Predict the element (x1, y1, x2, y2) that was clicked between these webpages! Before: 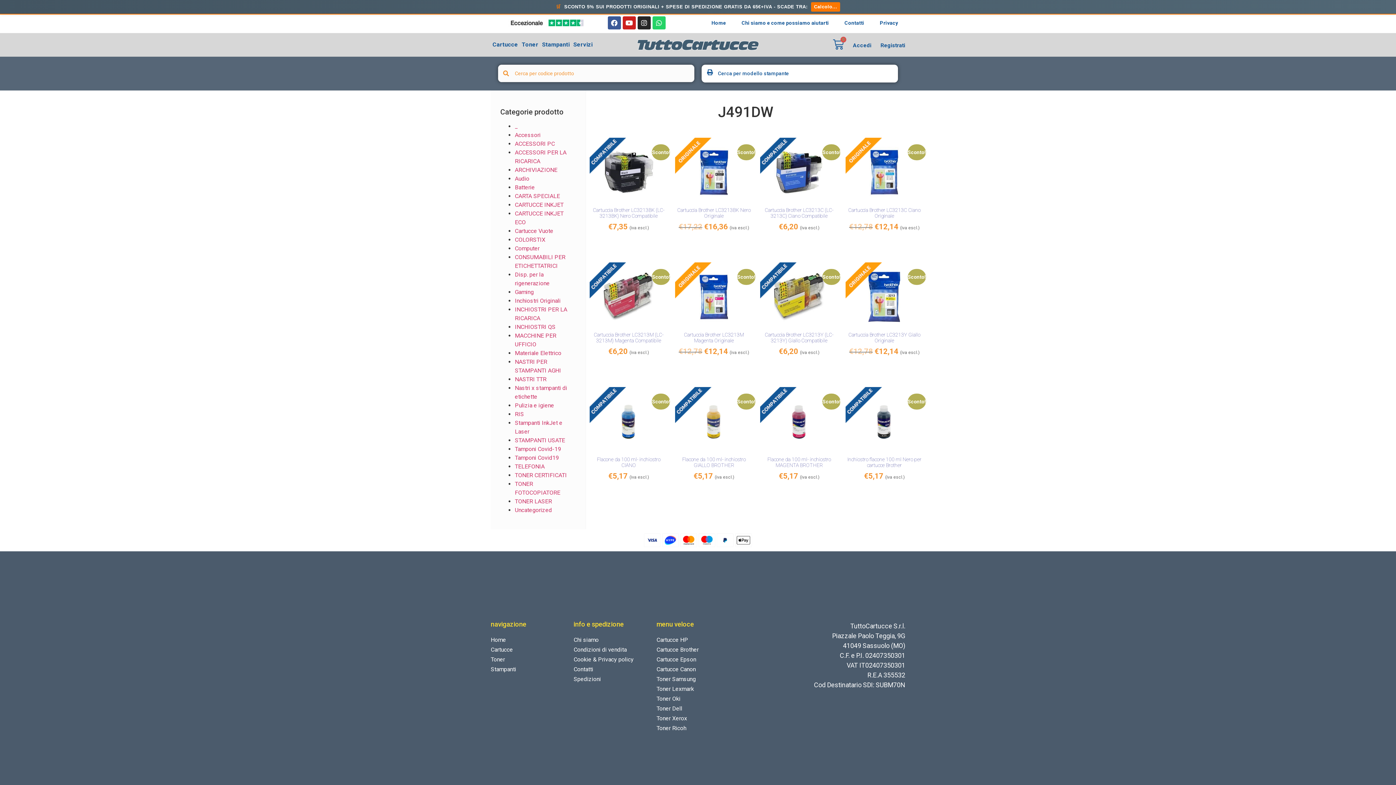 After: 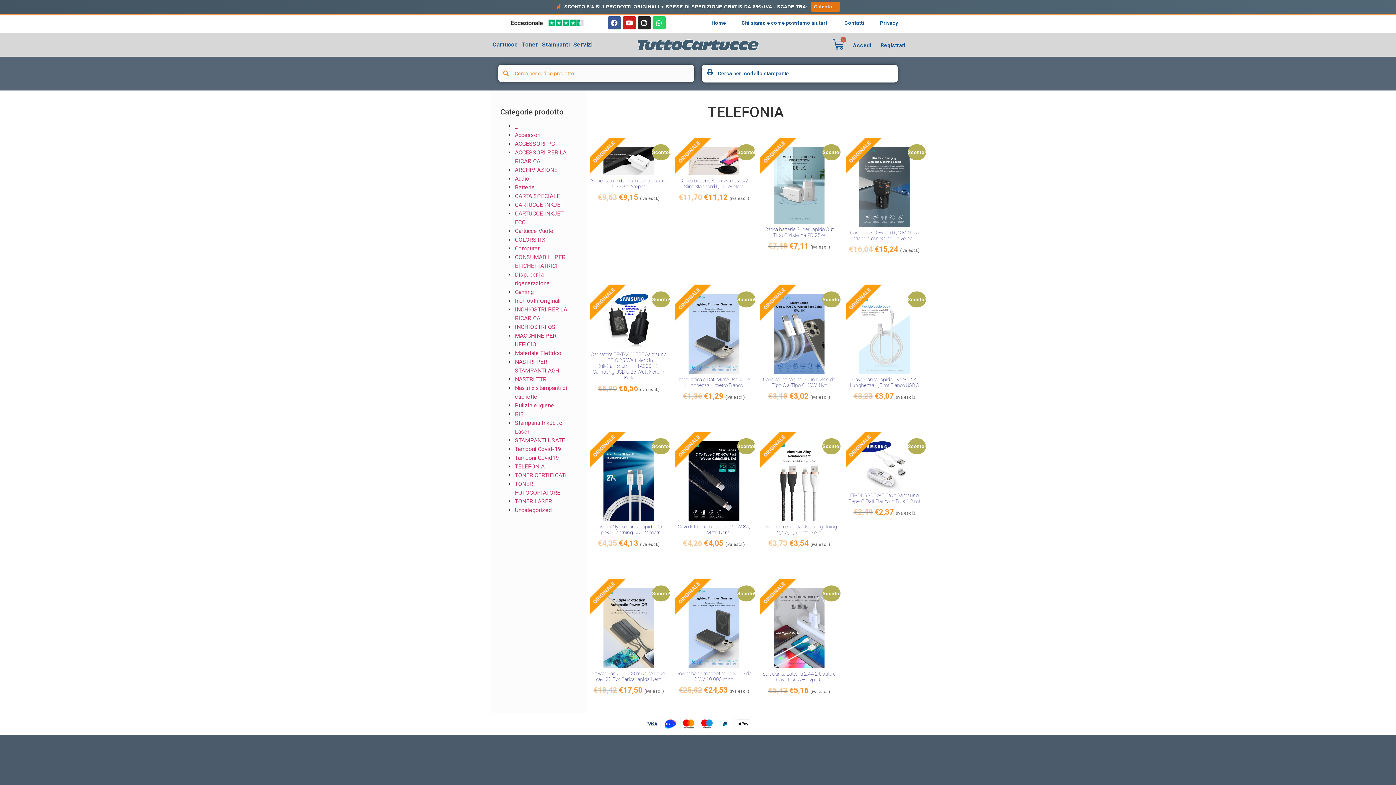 Action: bbox: (514, 463, 544, 470) label: TELEFONIA